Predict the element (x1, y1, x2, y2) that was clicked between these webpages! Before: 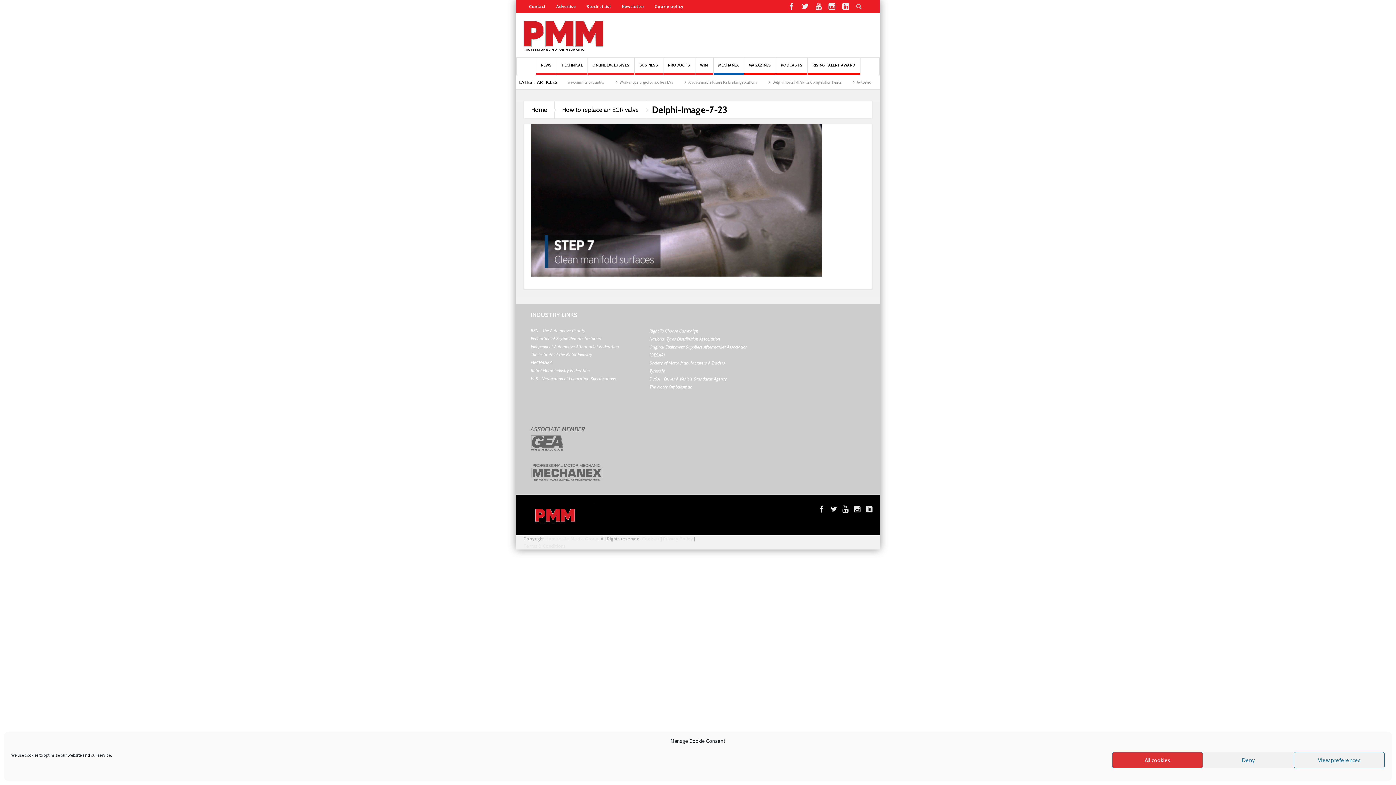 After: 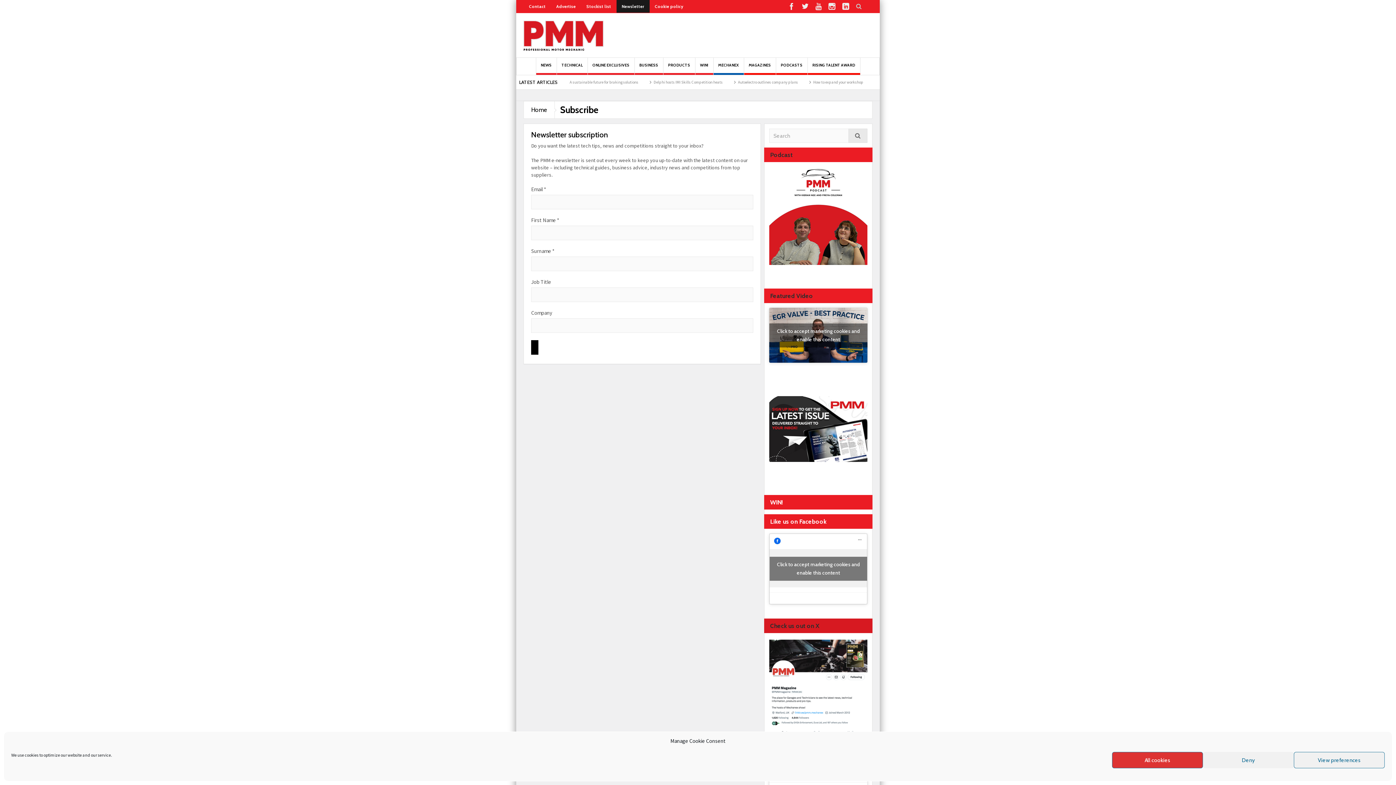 Action: bbox: (616, 0, 649, 12) label: Newsletter